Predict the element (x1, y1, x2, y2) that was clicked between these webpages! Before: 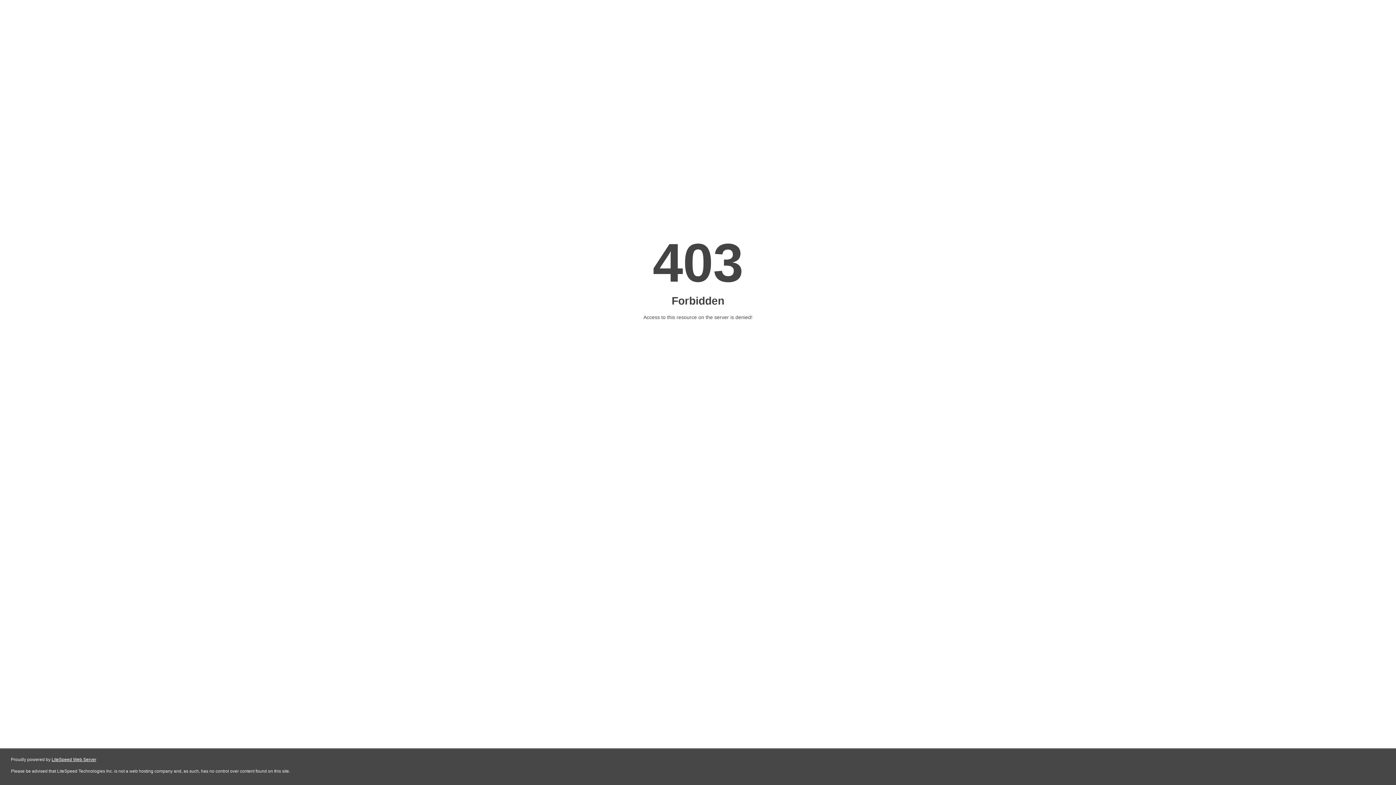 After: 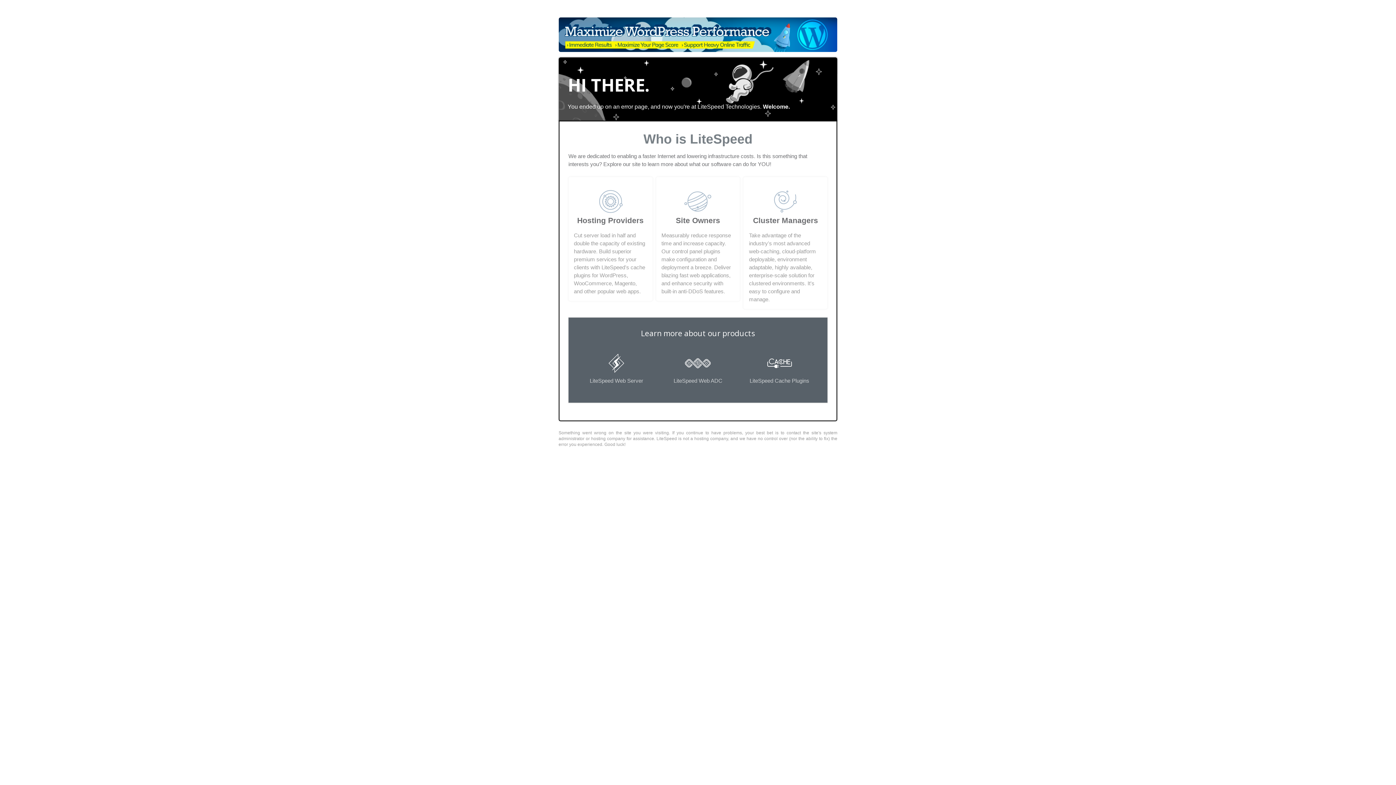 Action: label: LiteSpeed Web Server bbox: (51, 757, 96, 762)